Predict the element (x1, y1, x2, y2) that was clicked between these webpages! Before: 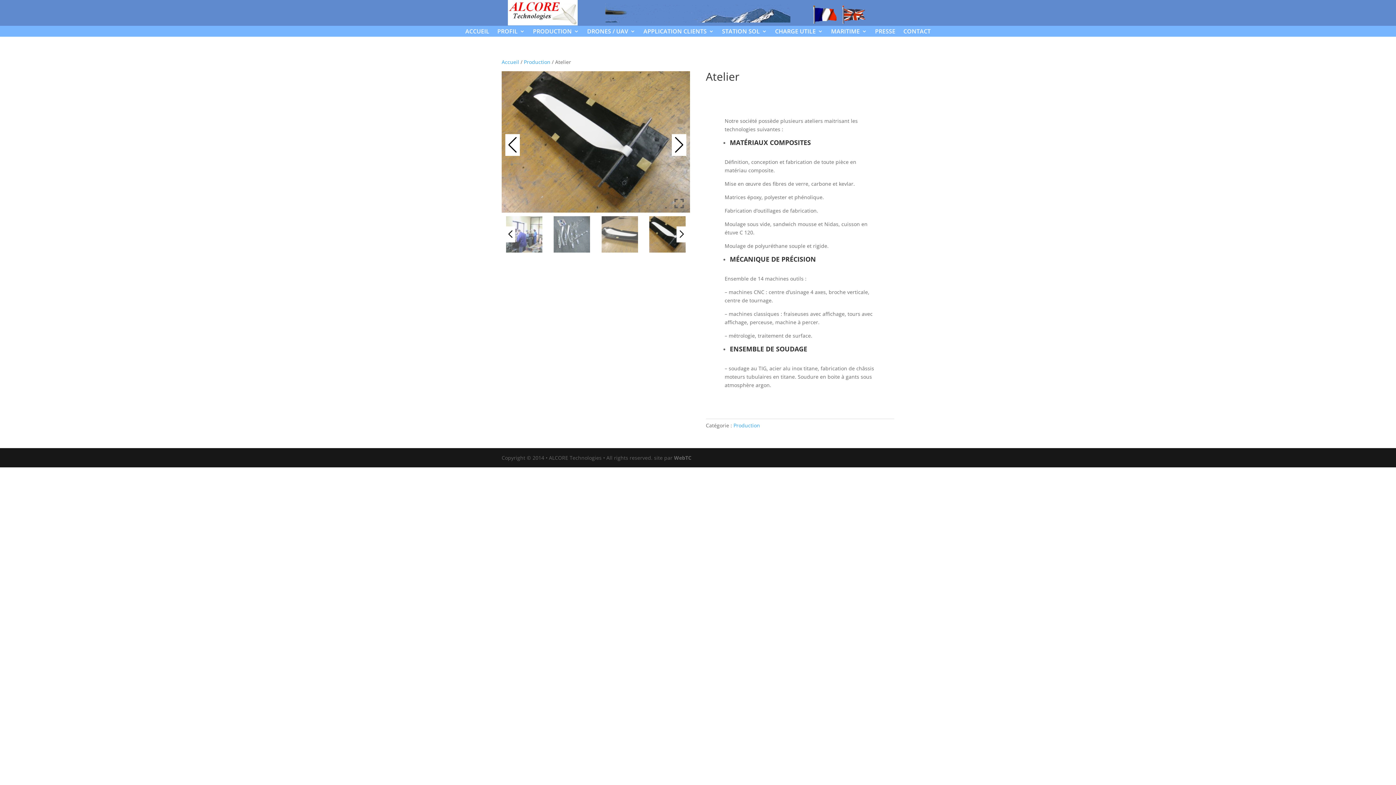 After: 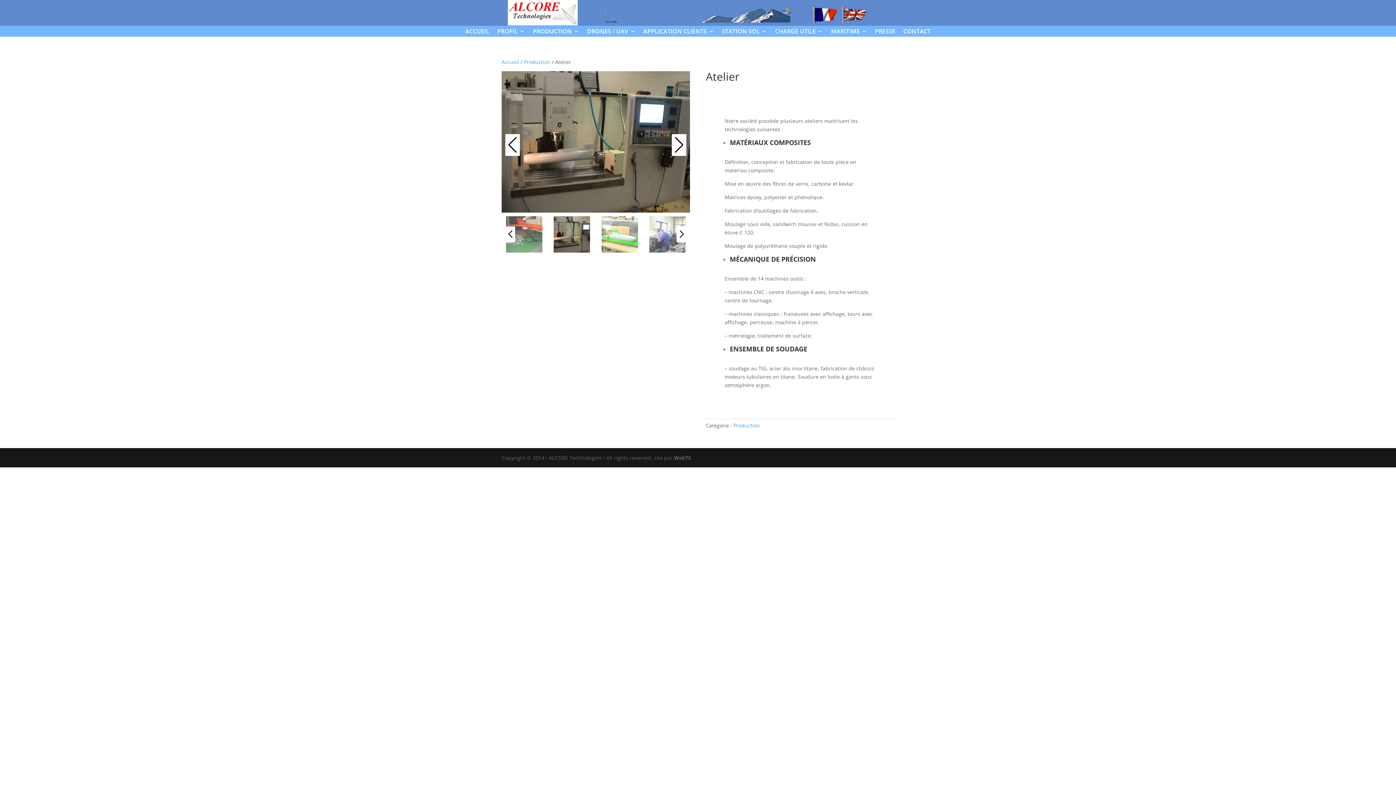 Action: label: Previous slide bbox: (505, 134, 520, 155)